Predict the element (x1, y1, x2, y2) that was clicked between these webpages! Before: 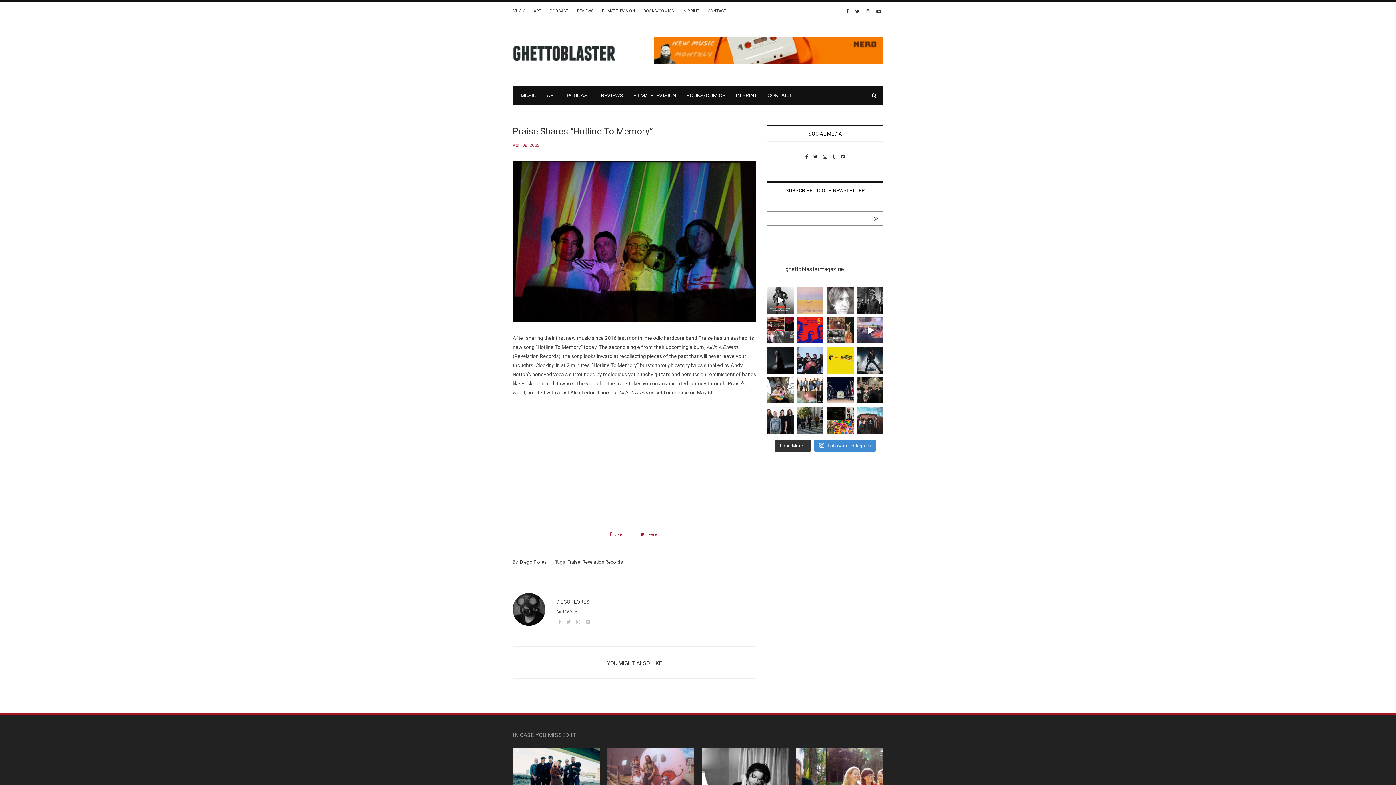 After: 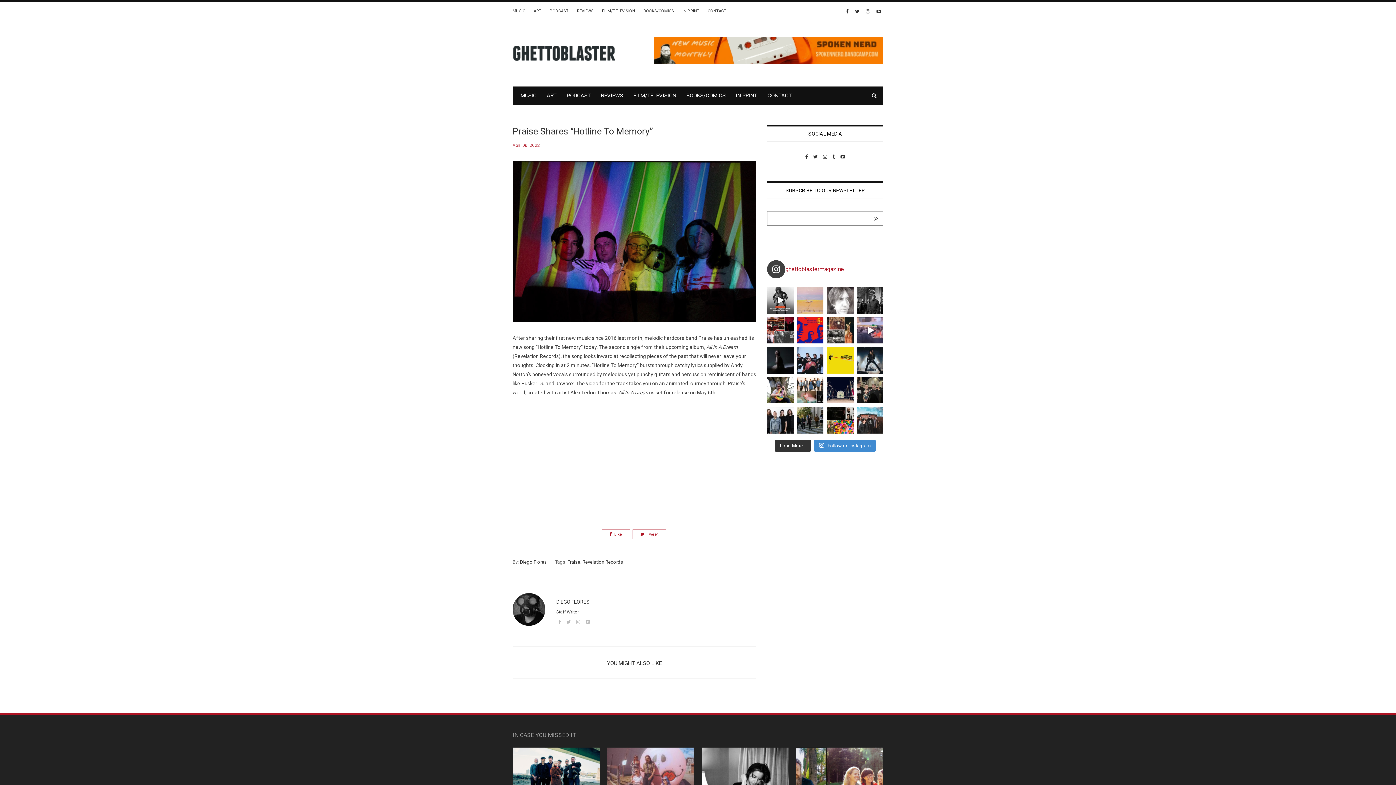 Action: bbox: (767, 260, 883, 278) label: ghettoblastermagazine